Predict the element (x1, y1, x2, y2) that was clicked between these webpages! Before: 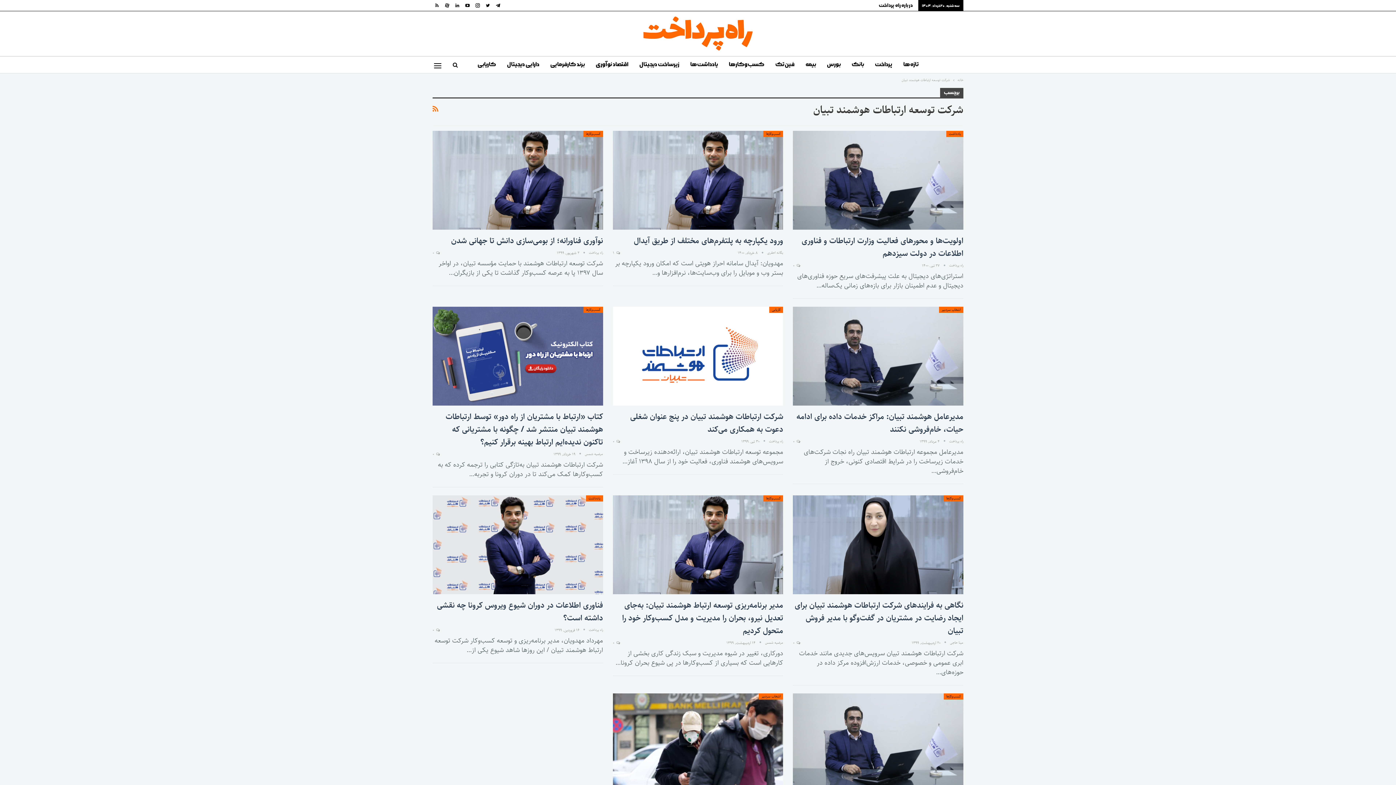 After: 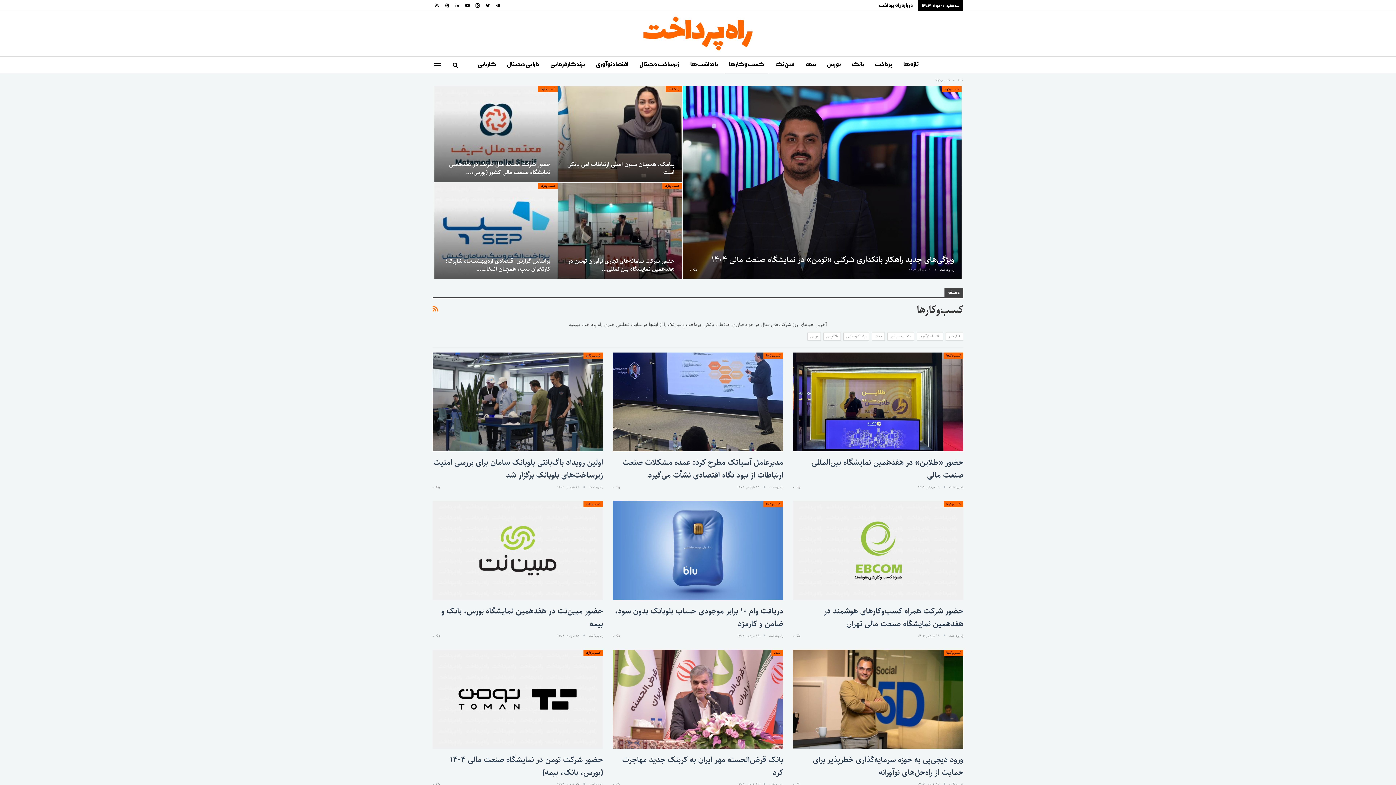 Action: bbox: (763, 495, 783, 501) label: کسب‌وکارها